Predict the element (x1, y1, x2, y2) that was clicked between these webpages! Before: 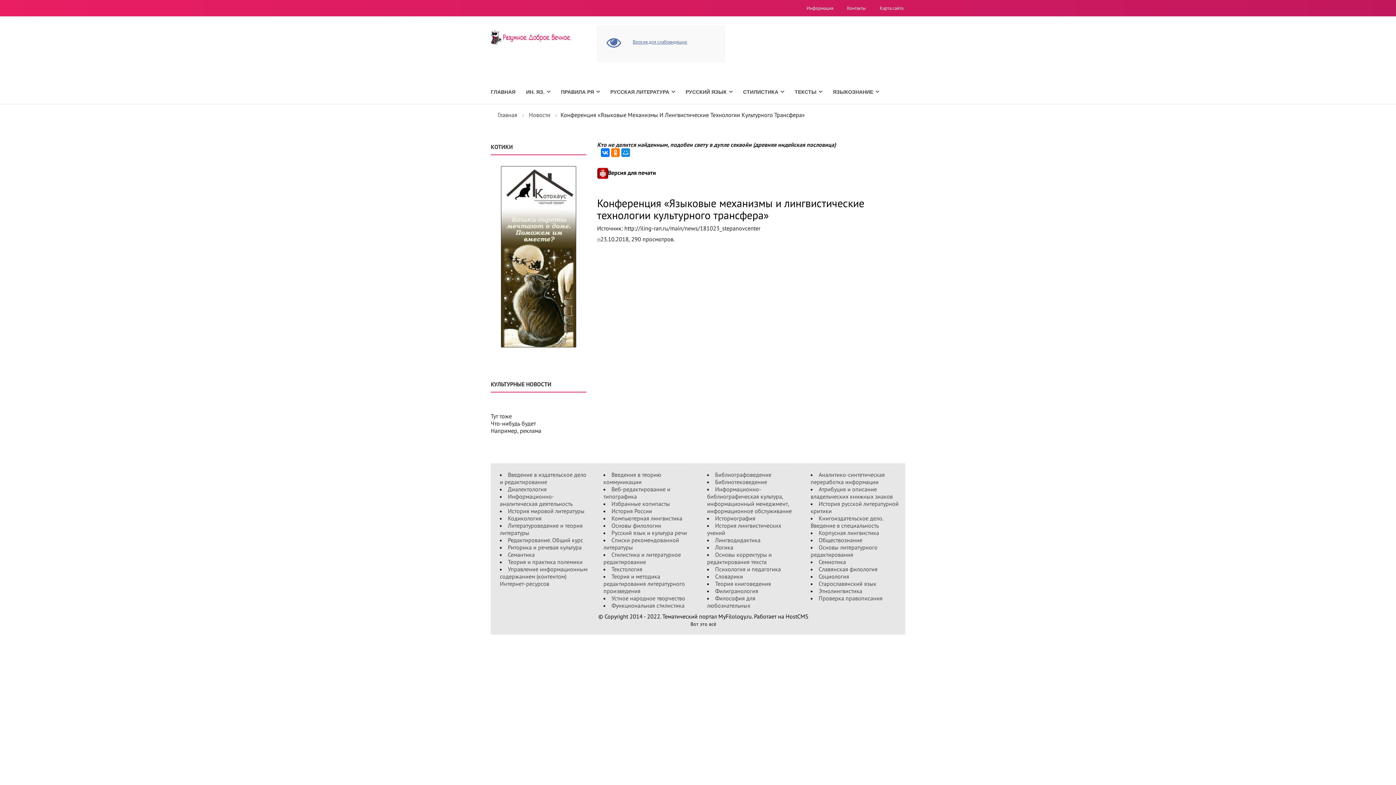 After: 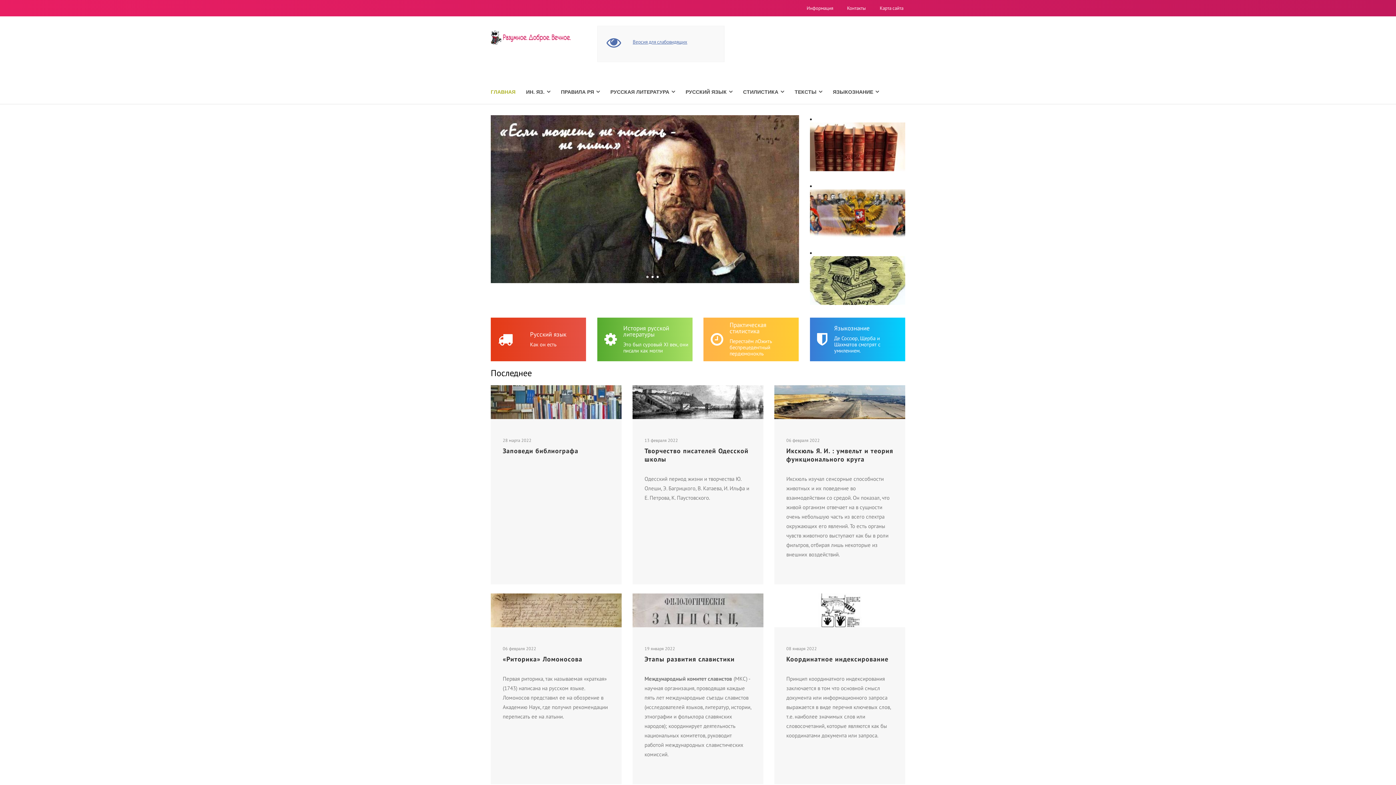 Action: bbox: (490, 33, 570, 40)